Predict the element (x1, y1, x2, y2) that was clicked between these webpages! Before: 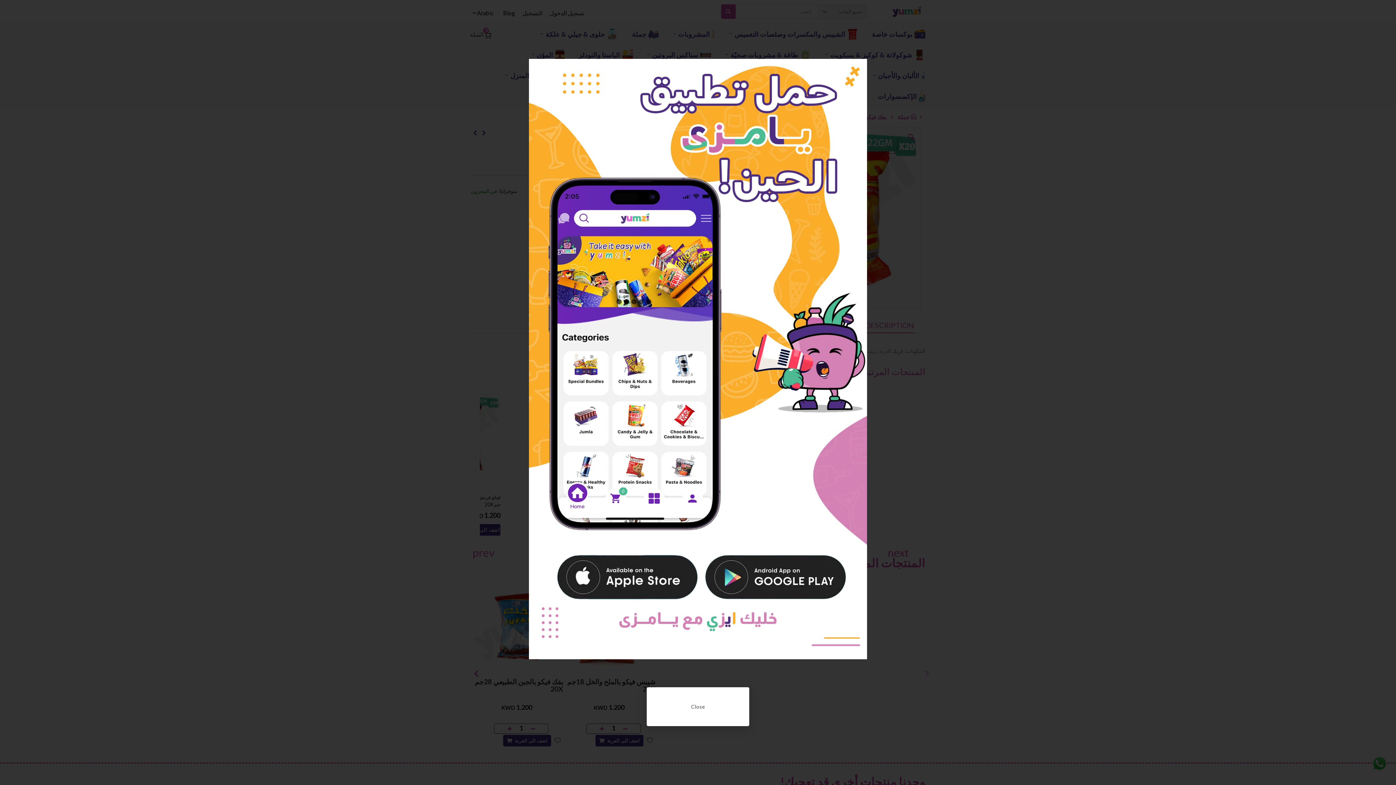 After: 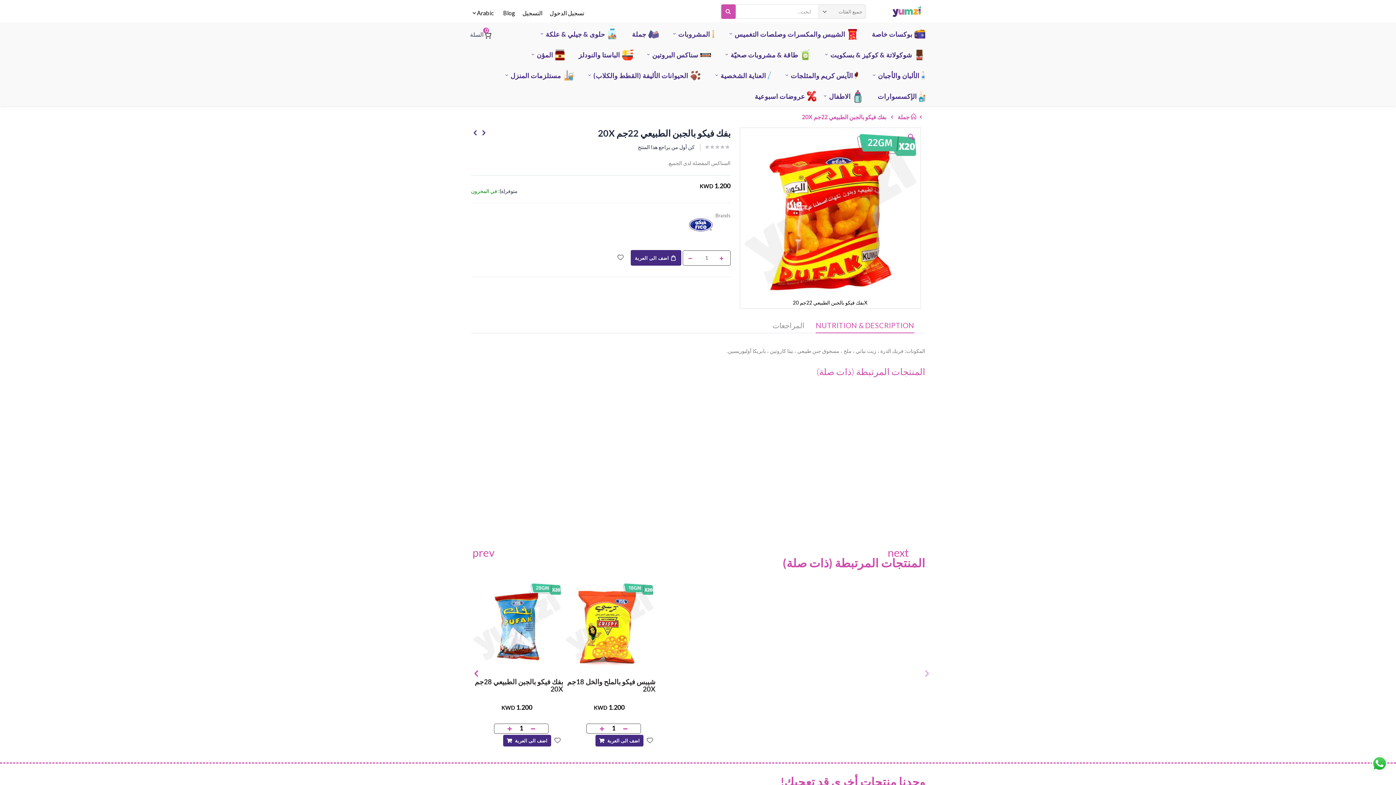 Action: label: Close bbox: (646, 687, 749, 726)